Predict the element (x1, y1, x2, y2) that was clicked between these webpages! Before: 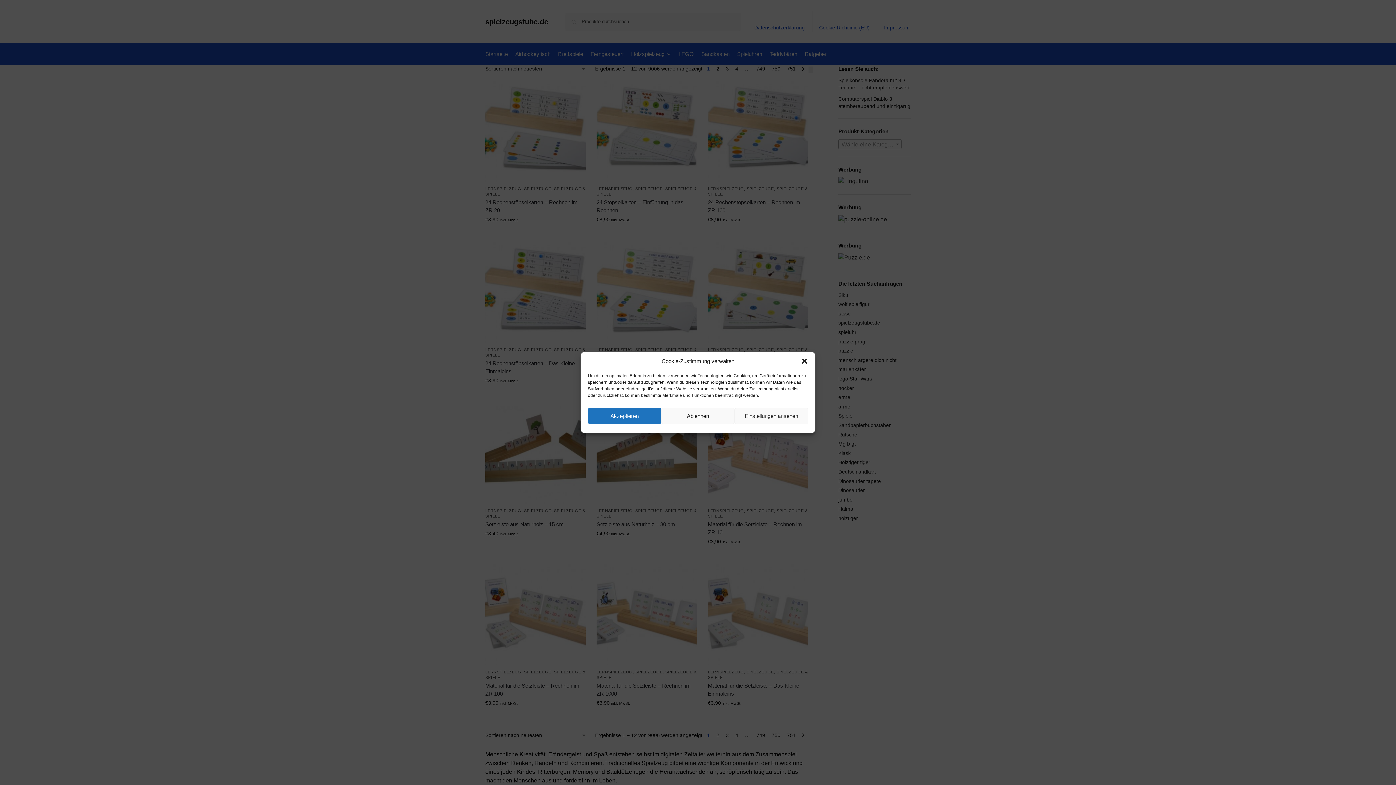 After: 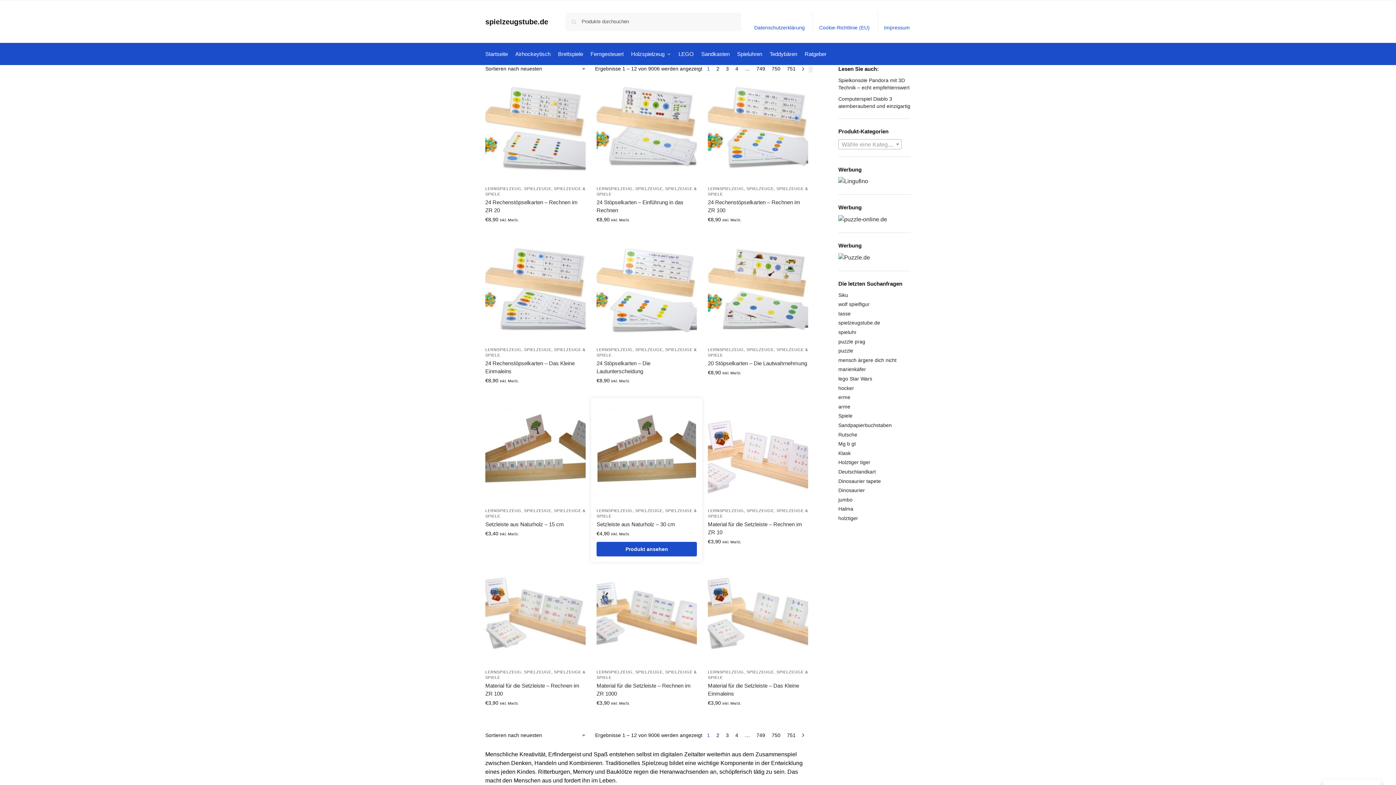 Action: bbox: (588, 408, 661, 424) label: Akzeptieren